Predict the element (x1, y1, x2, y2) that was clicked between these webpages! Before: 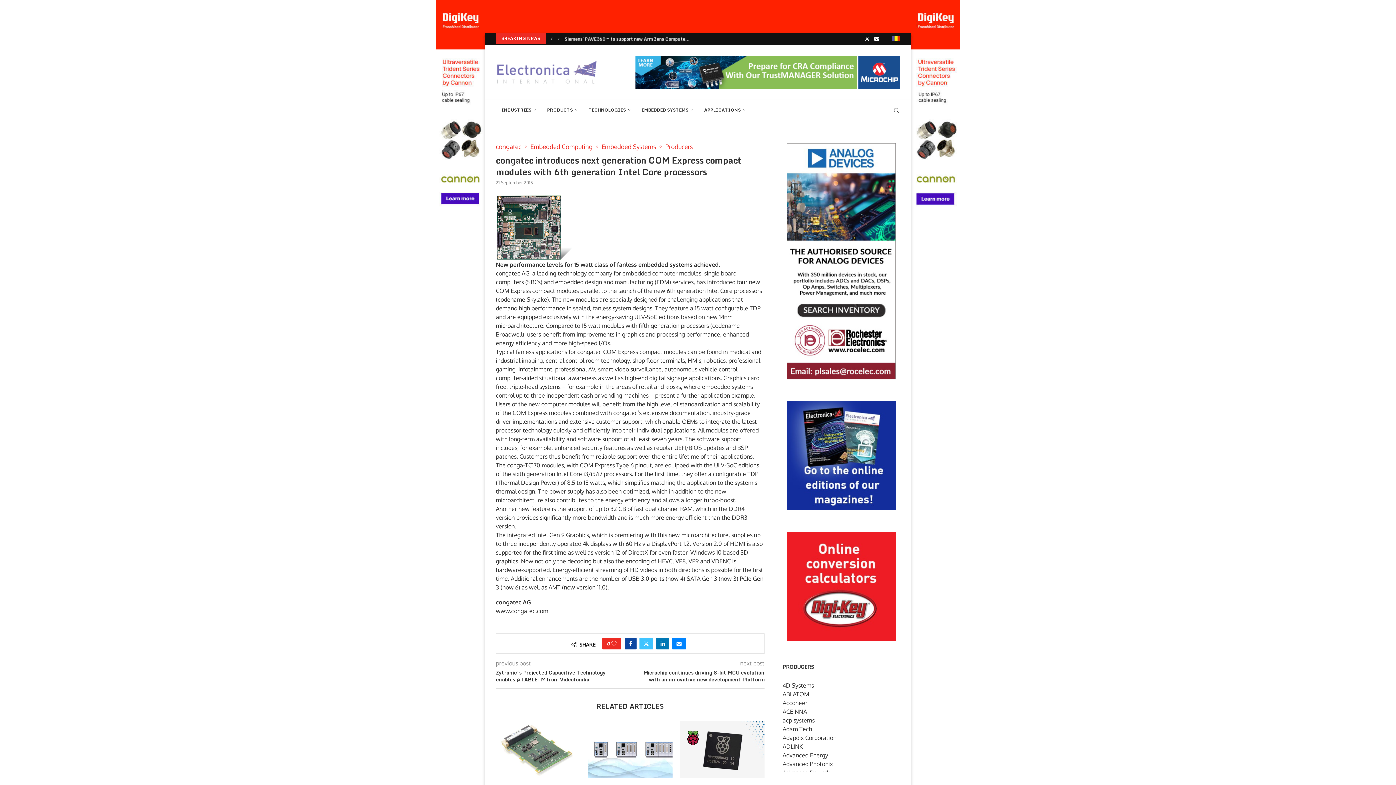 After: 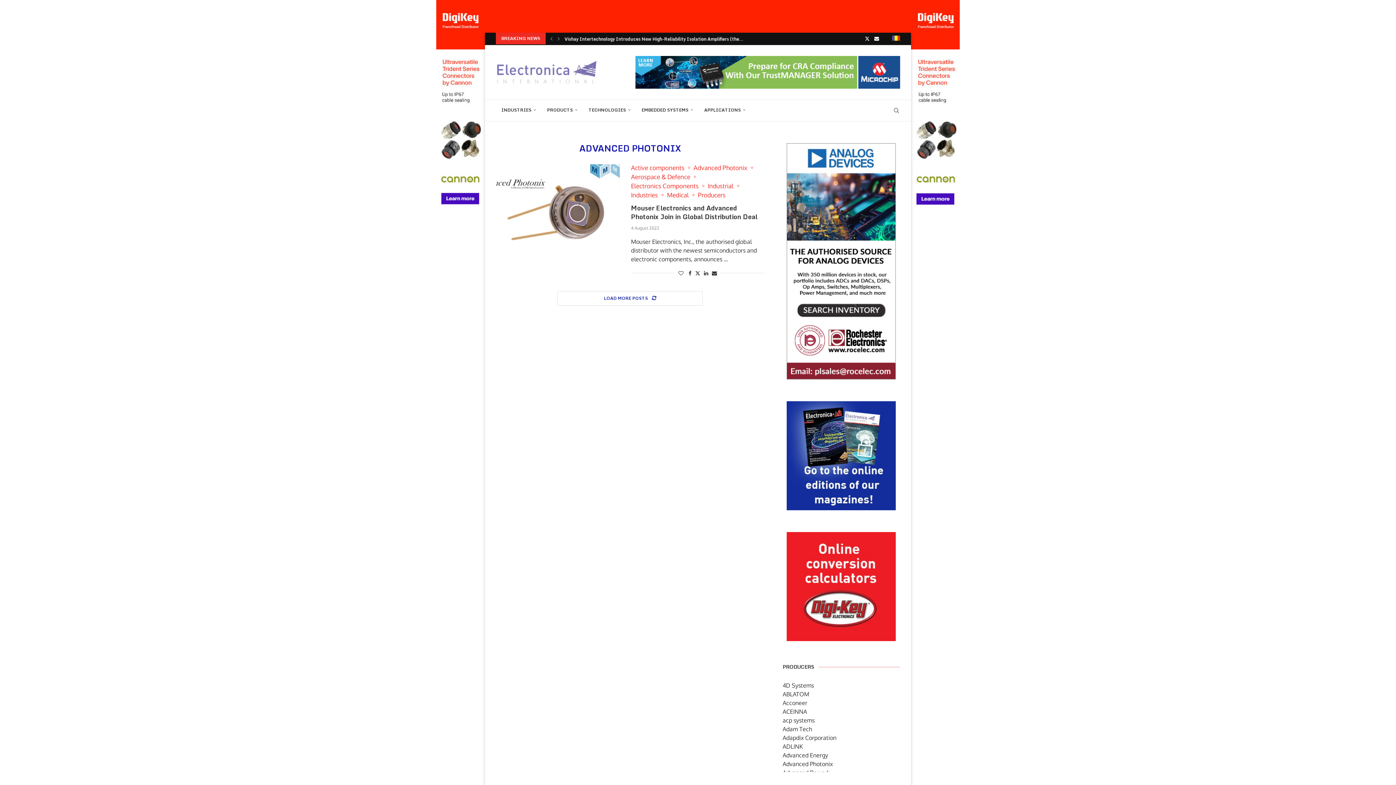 Action: bbox: (782, 760, 833, 768) label: Advanced Photonix